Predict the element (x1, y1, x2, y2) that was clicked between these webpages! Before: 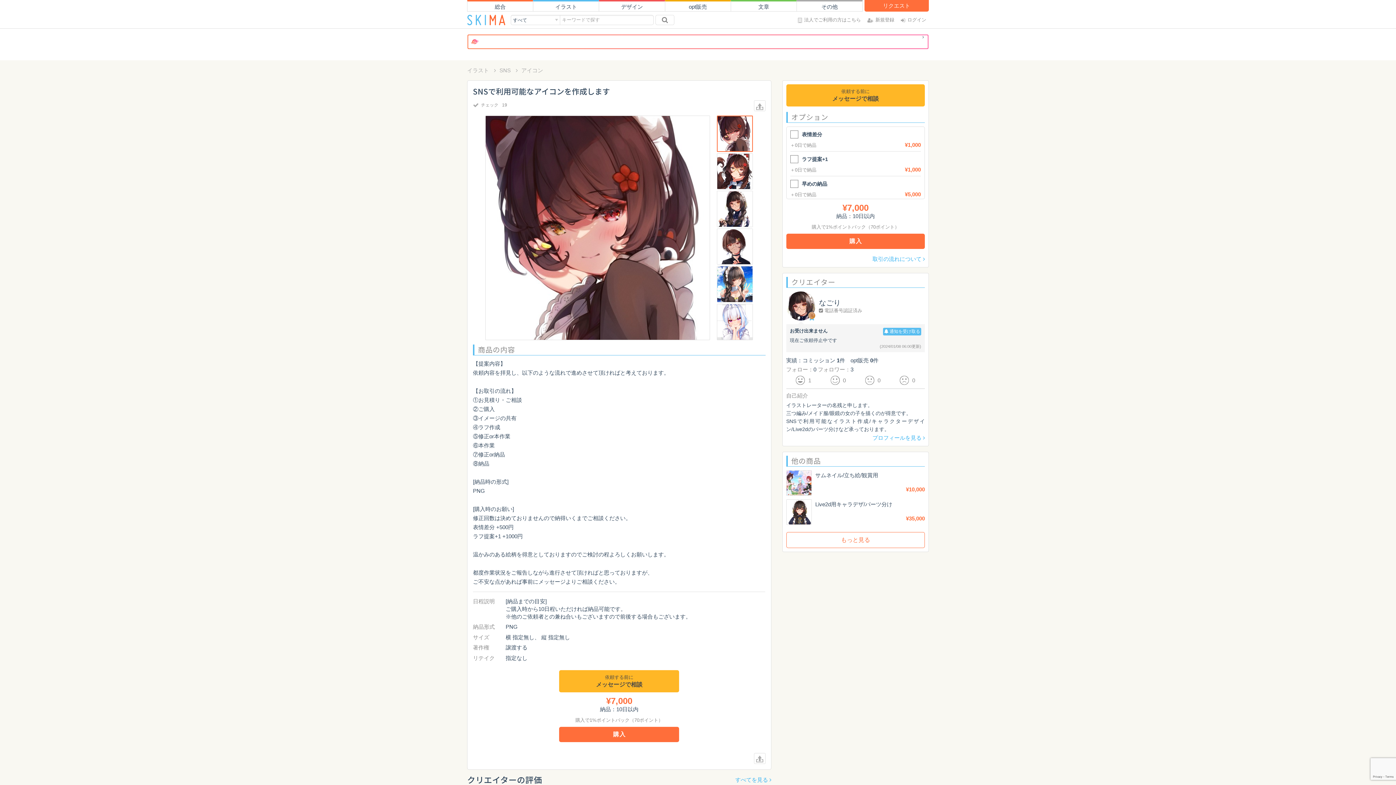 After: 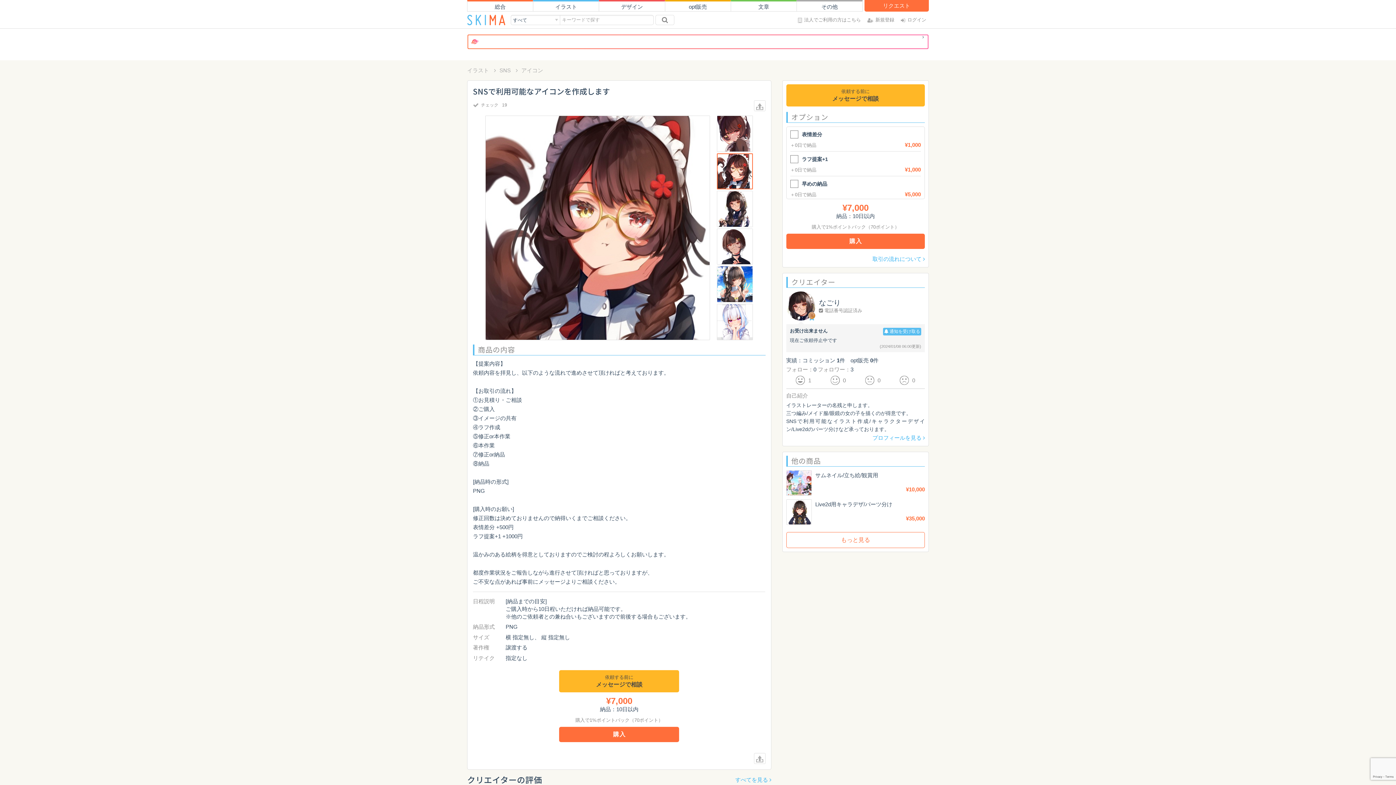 Action: bbox: (716, 152, 753, 190)